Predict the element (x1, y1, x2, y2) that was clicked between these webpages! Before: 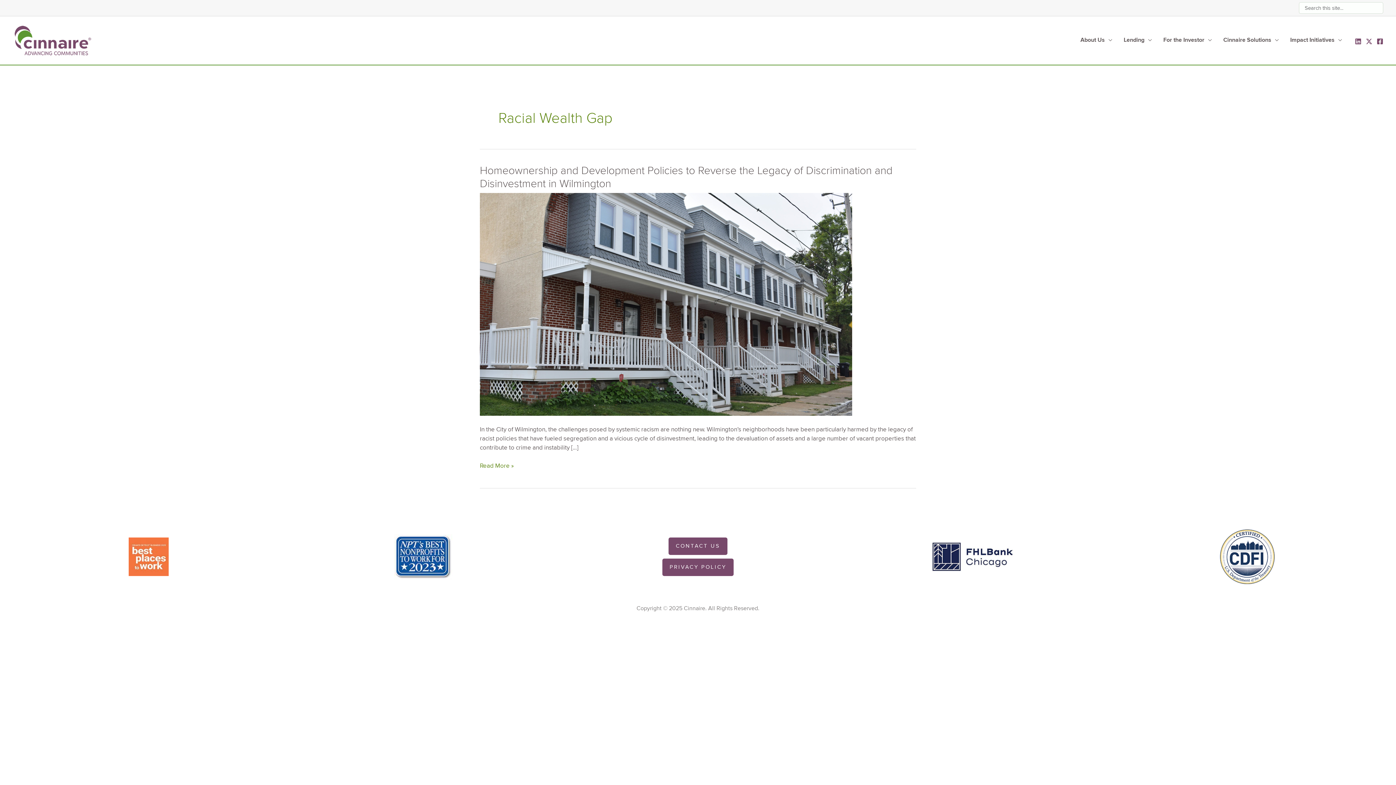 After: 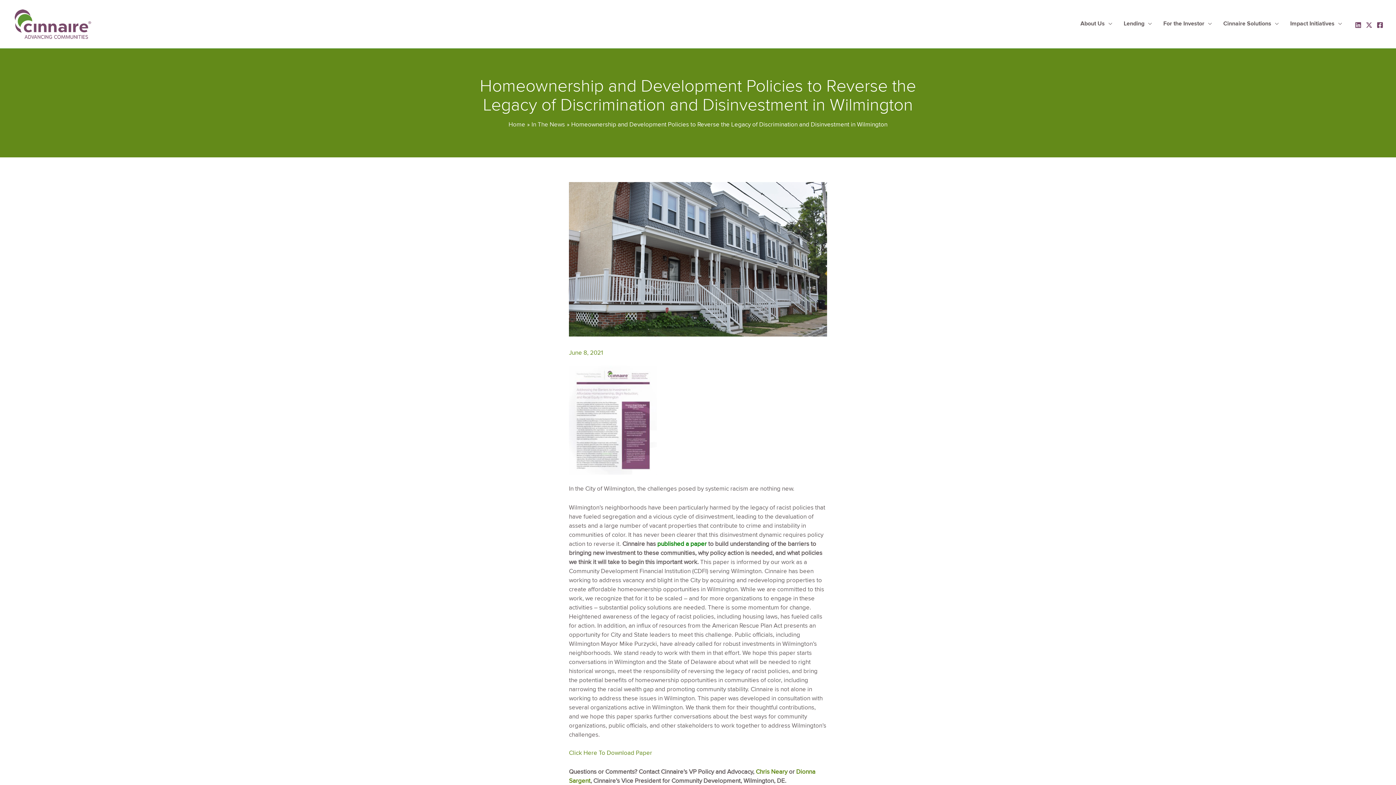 Action: label: Homeownership and Development Policies ﻿to Reverse the Legacy of Discrimination and Disinvestment in Wilmington
Read More » bbox: (480, 461, 513, 471)